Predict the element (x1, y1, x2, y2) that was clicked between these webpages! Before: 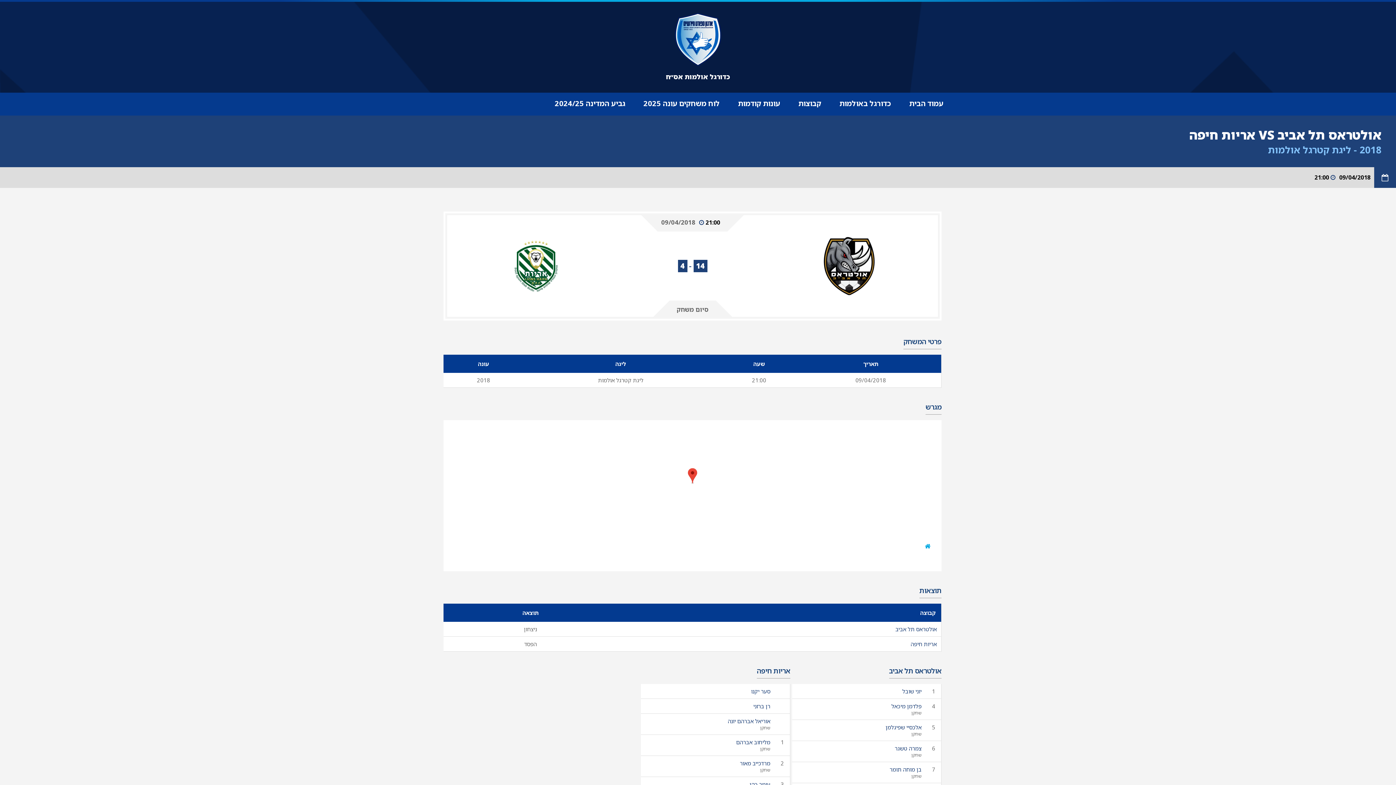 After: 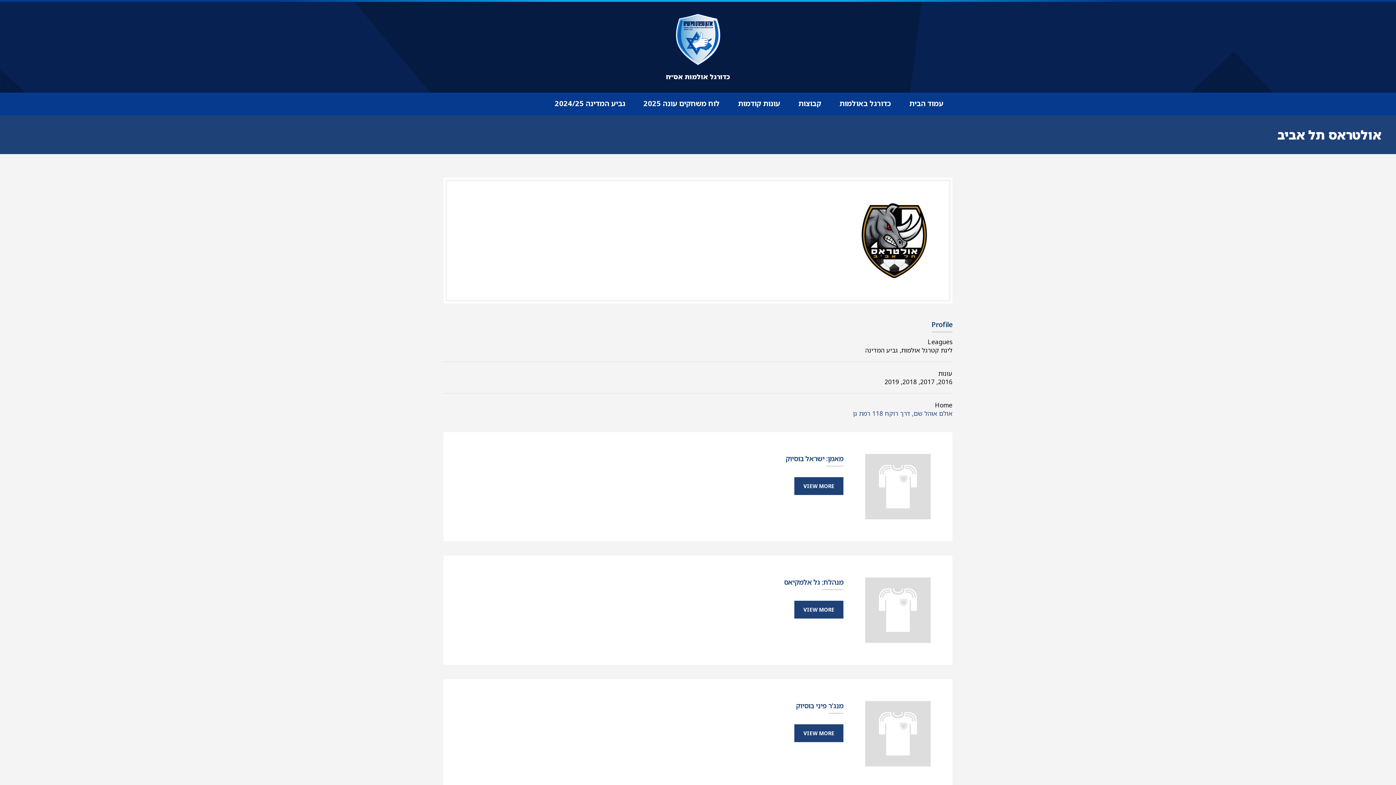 Action: label: אולטראס תל אביב bbox: (895, 625, 937, 633)